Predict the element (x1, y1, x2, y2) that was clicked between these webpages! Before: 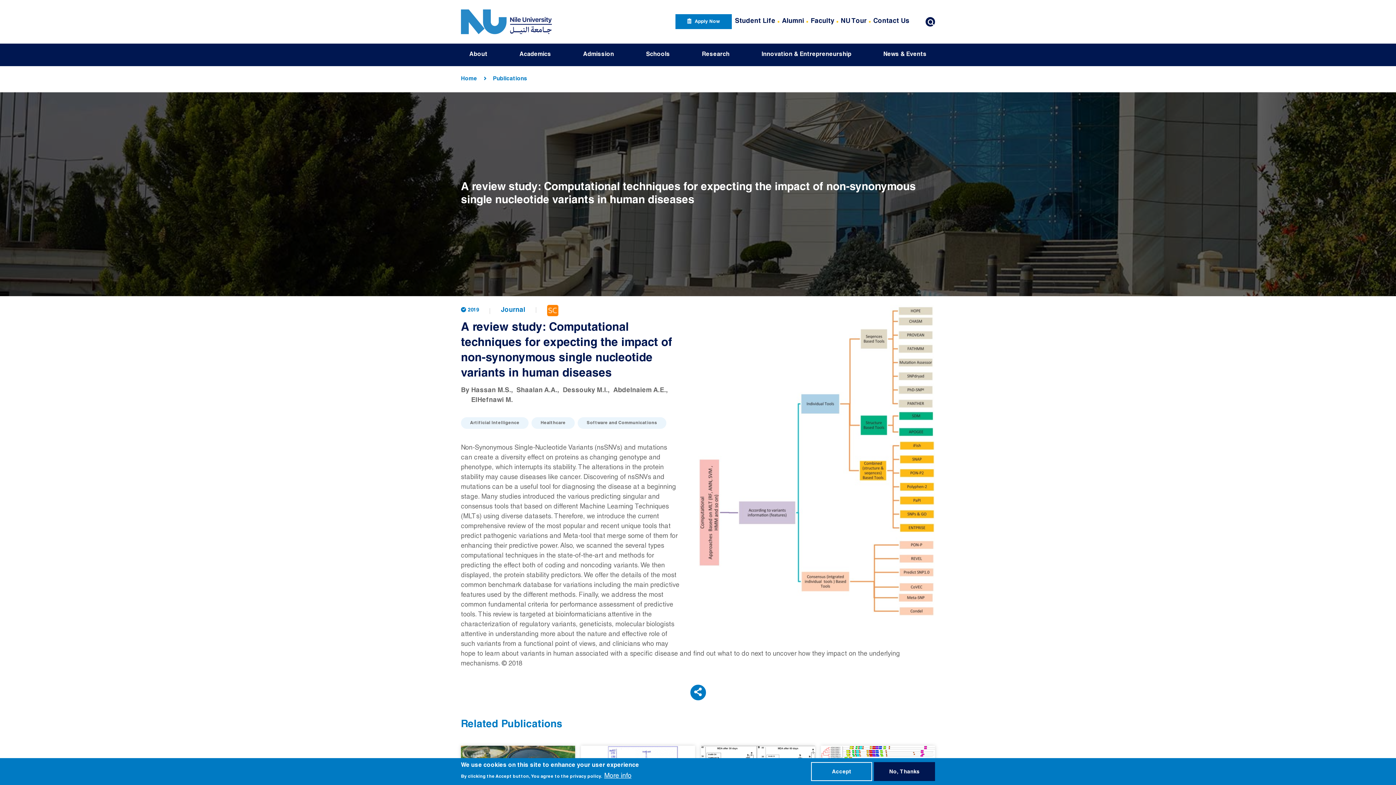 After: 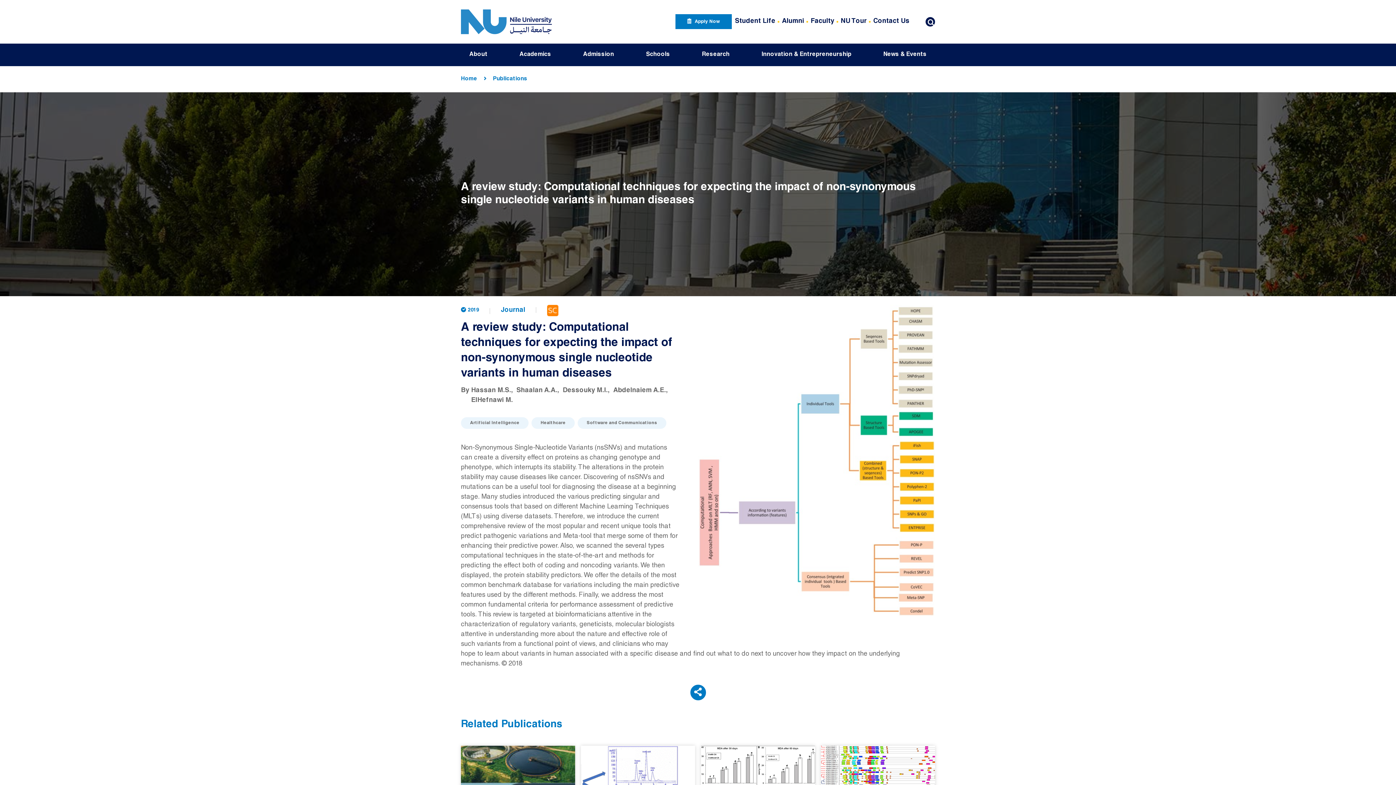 Action: bbox: (811, 762, 872, 781) label: Accept